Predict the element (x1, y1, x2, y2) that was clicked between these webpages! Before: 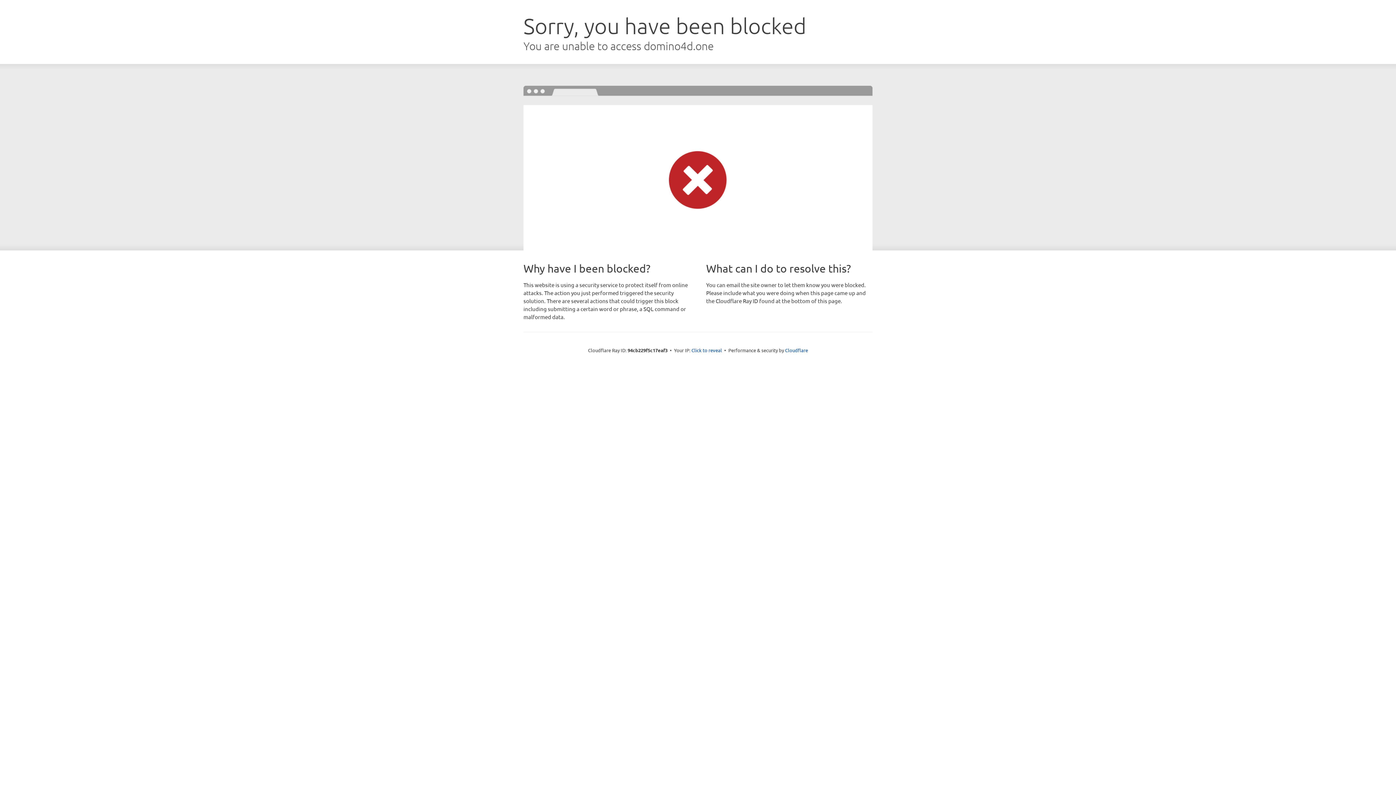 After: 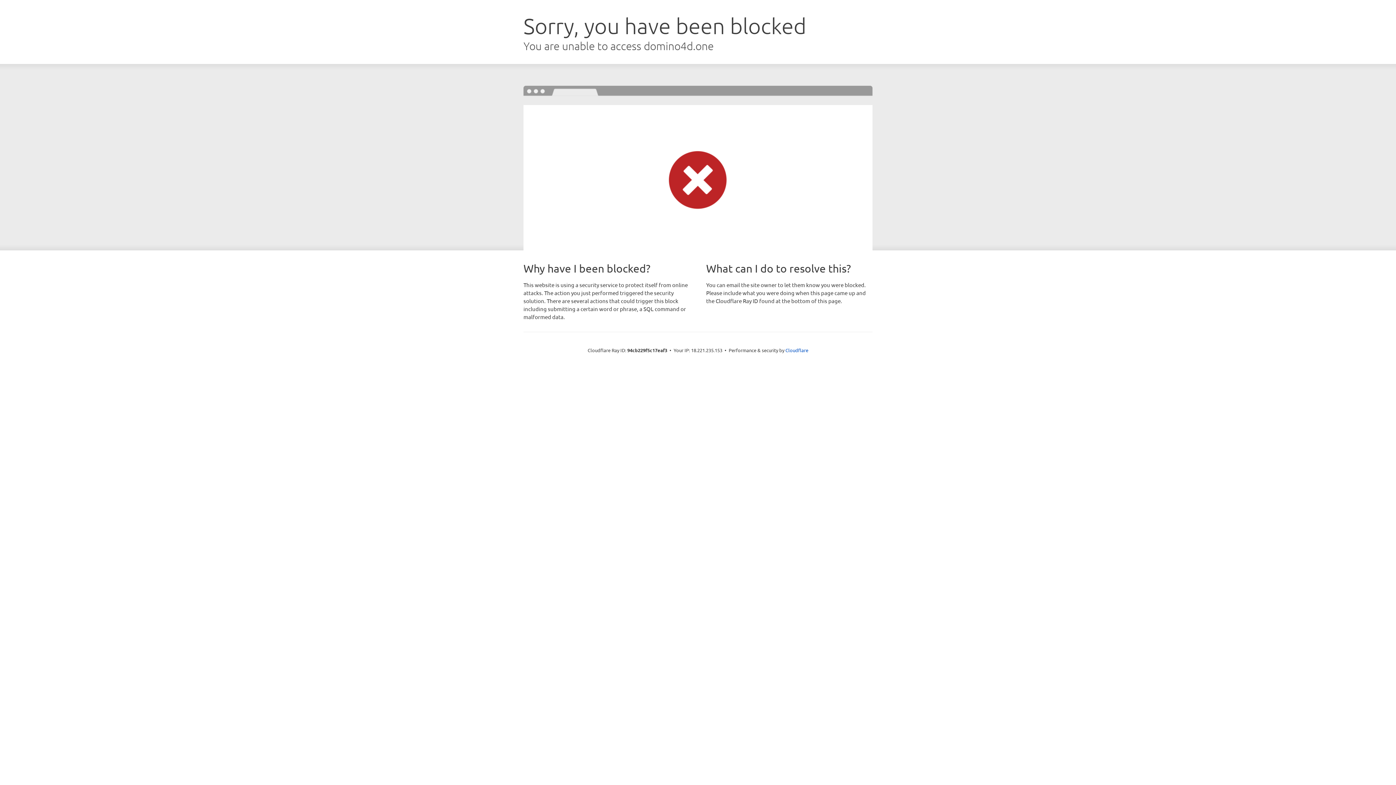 Action: bbox: (691, 346, 722, 353) label: Click to reveal